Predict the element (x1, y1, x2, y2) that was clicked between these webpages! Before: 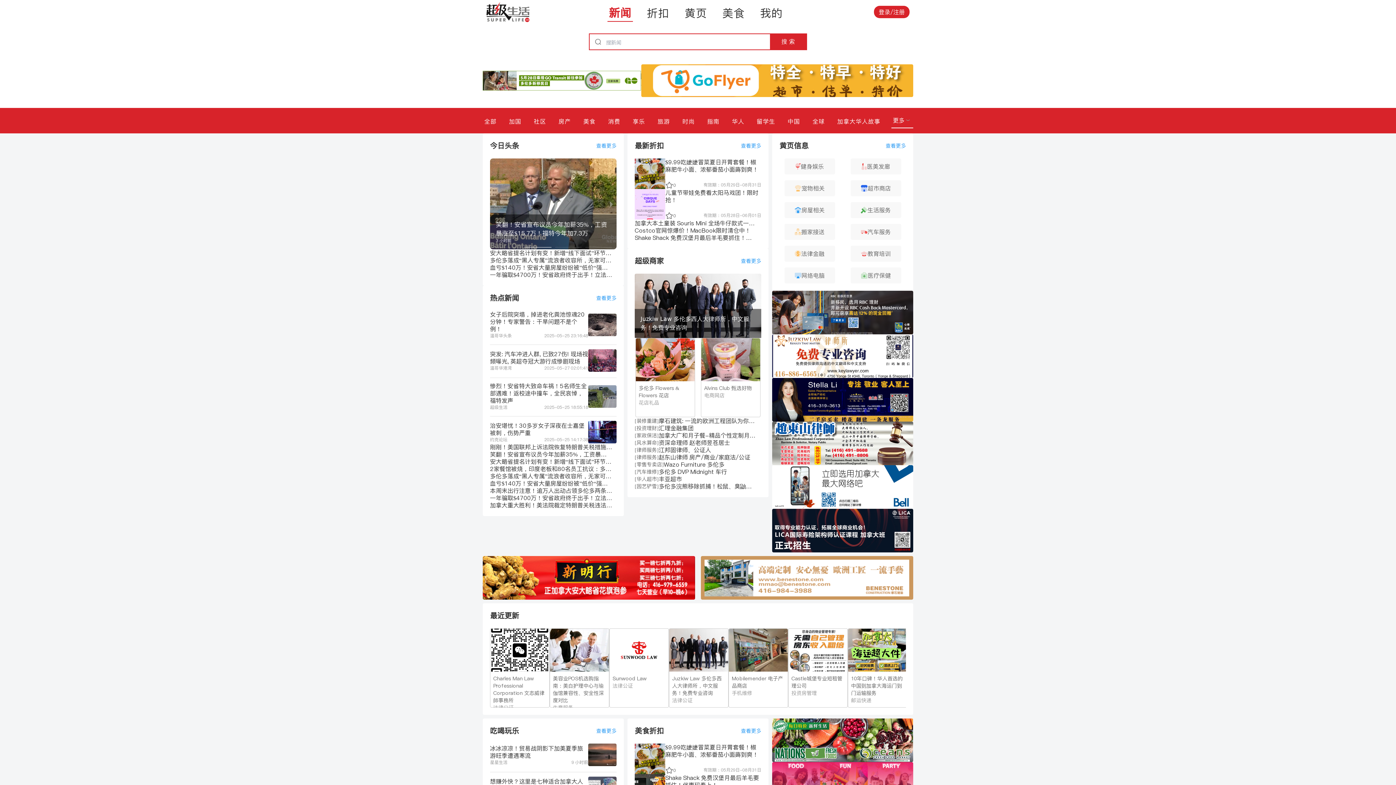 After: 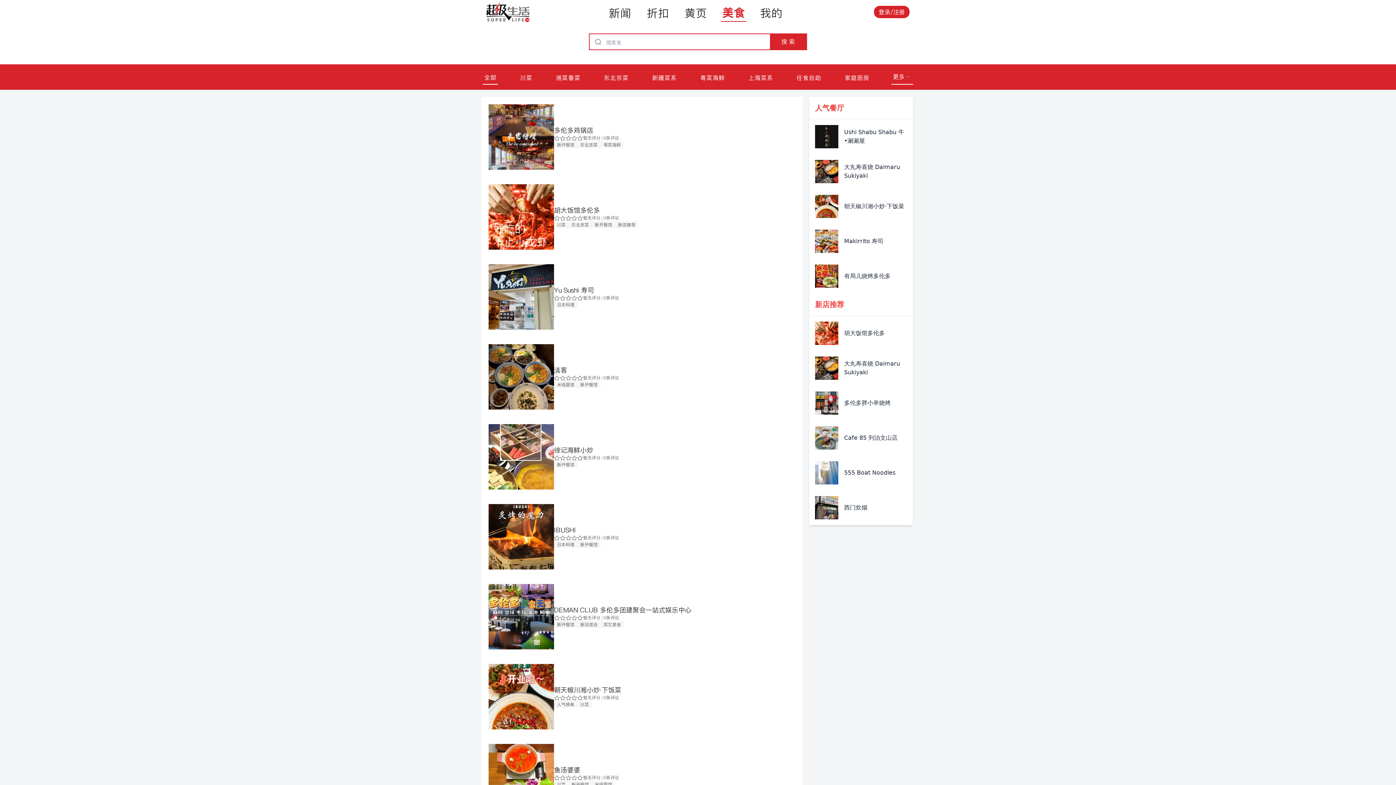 Action: label: 美食 bbox: (721, 2, 746, 21)